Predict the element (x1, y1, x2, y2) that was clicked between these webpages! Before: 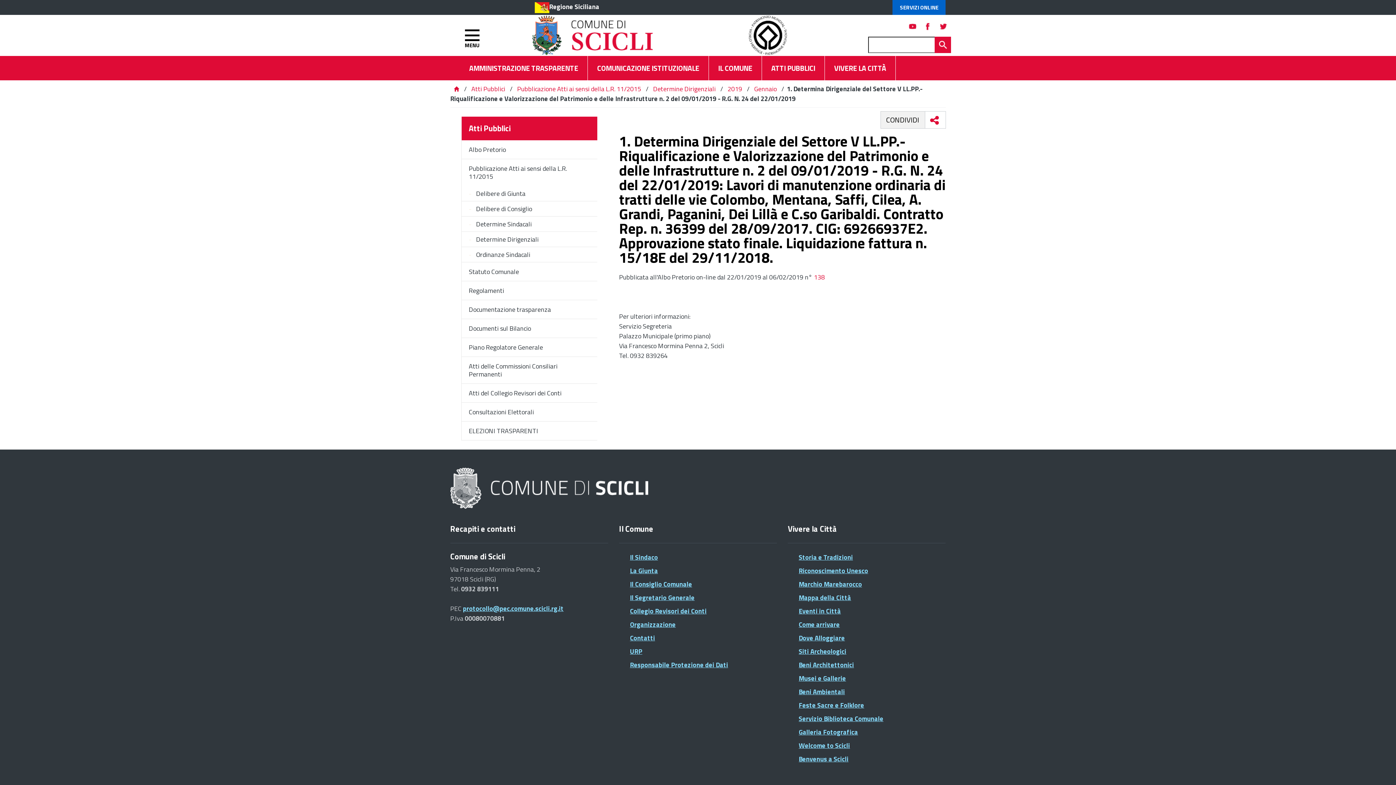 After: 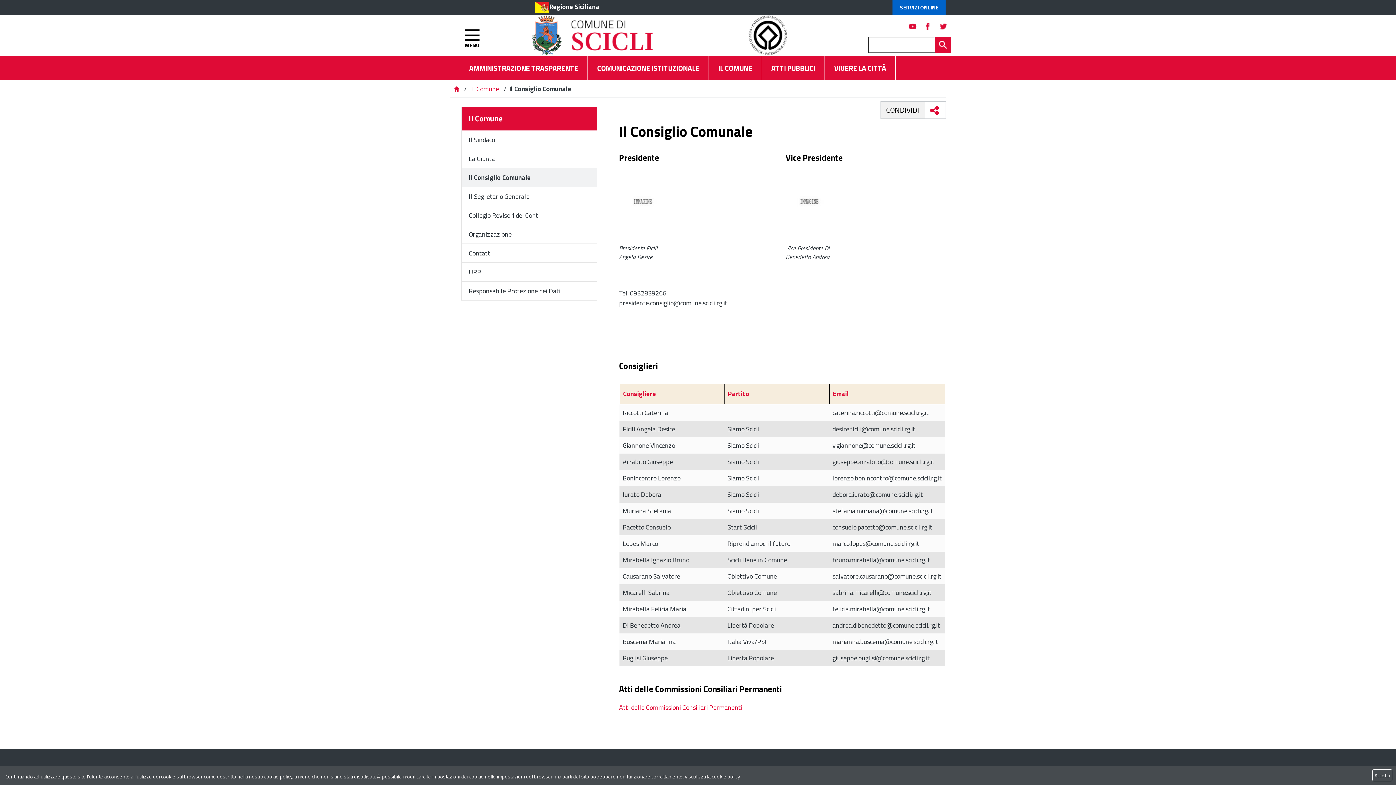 Action: bbox: (630, 579, 777, 589) label: Il Consiglio Comunale